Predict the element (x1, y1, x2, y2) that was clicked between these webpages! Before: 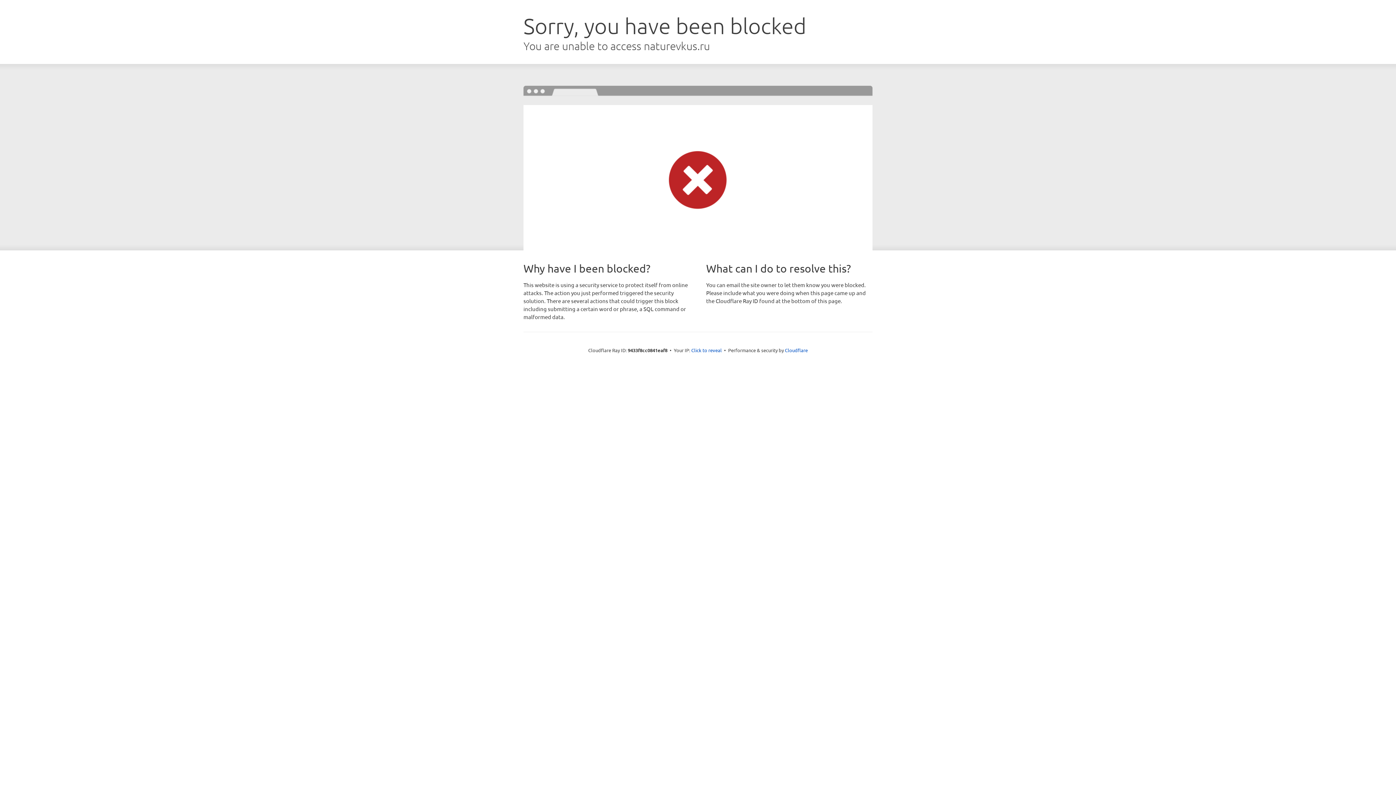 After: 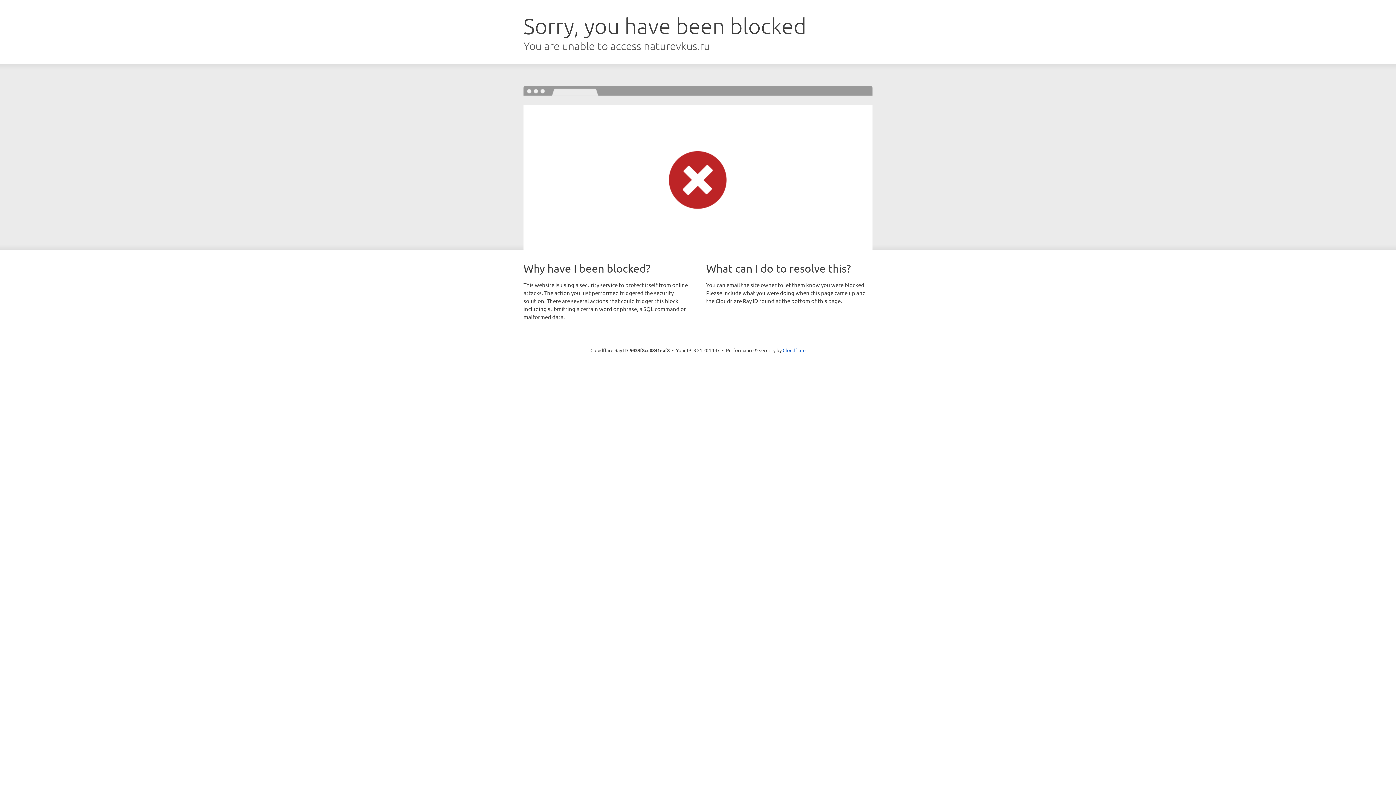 Action: label: Click to reveal bbox: (691, 346, 722, 353)